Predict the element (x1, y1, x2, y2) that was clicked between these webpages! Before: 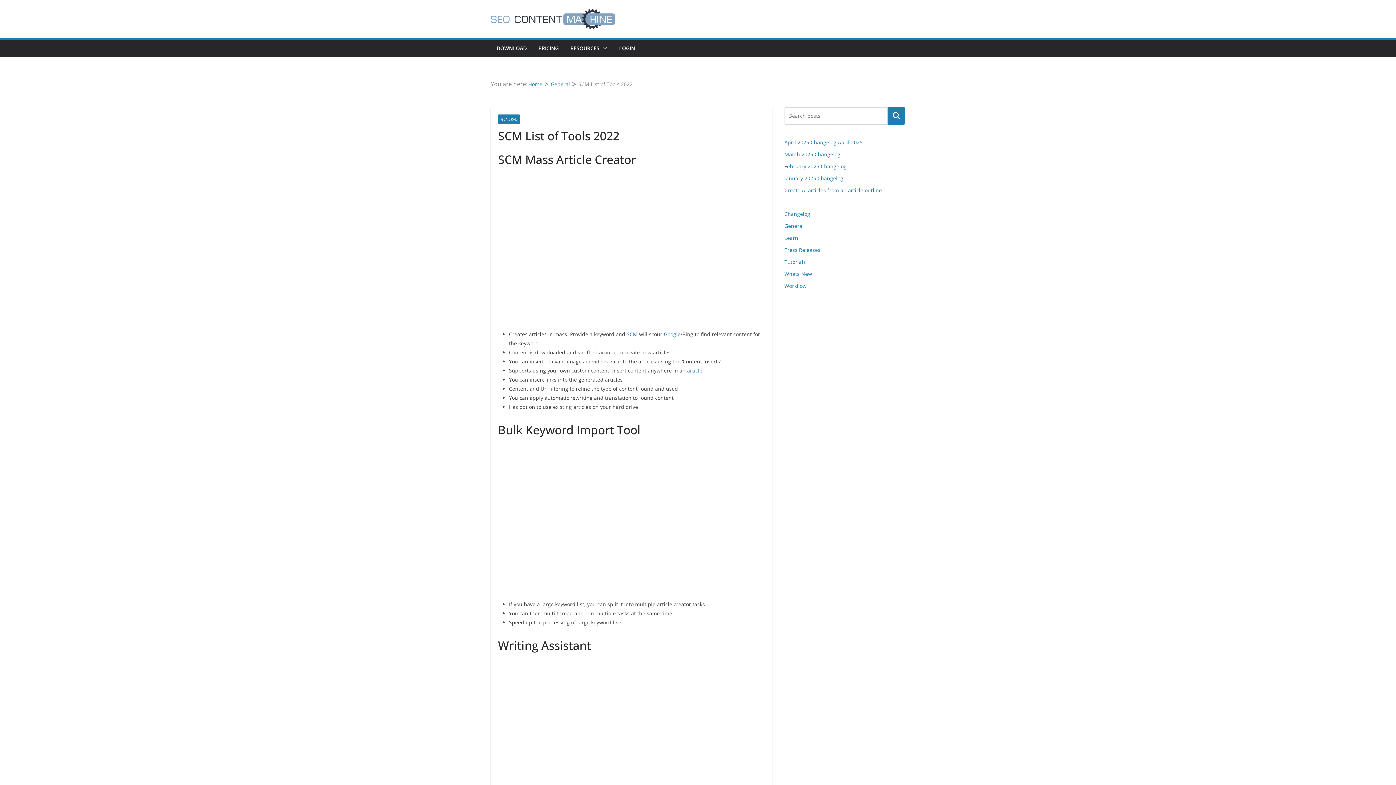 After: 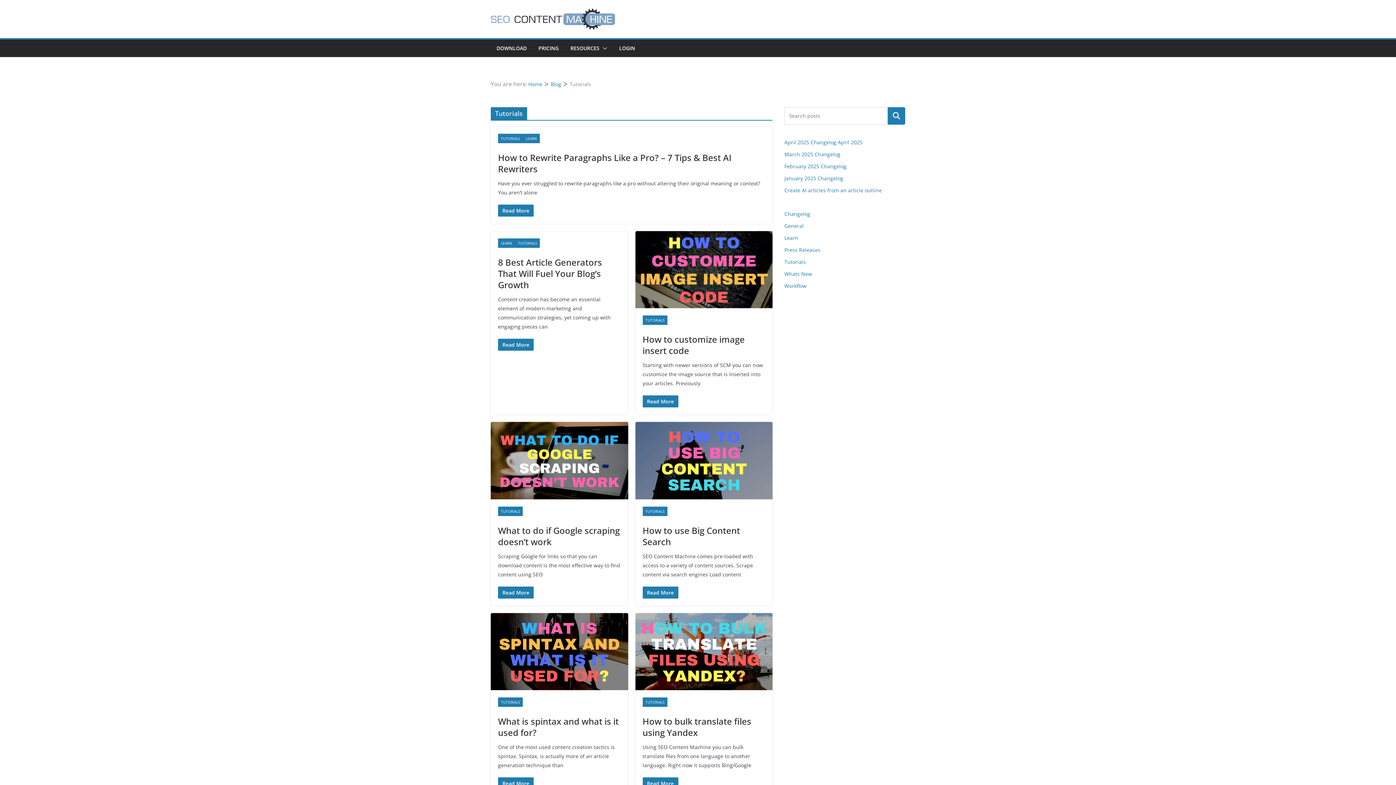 Action: label: Tutorials bbox: (784, 258, 806, 265)